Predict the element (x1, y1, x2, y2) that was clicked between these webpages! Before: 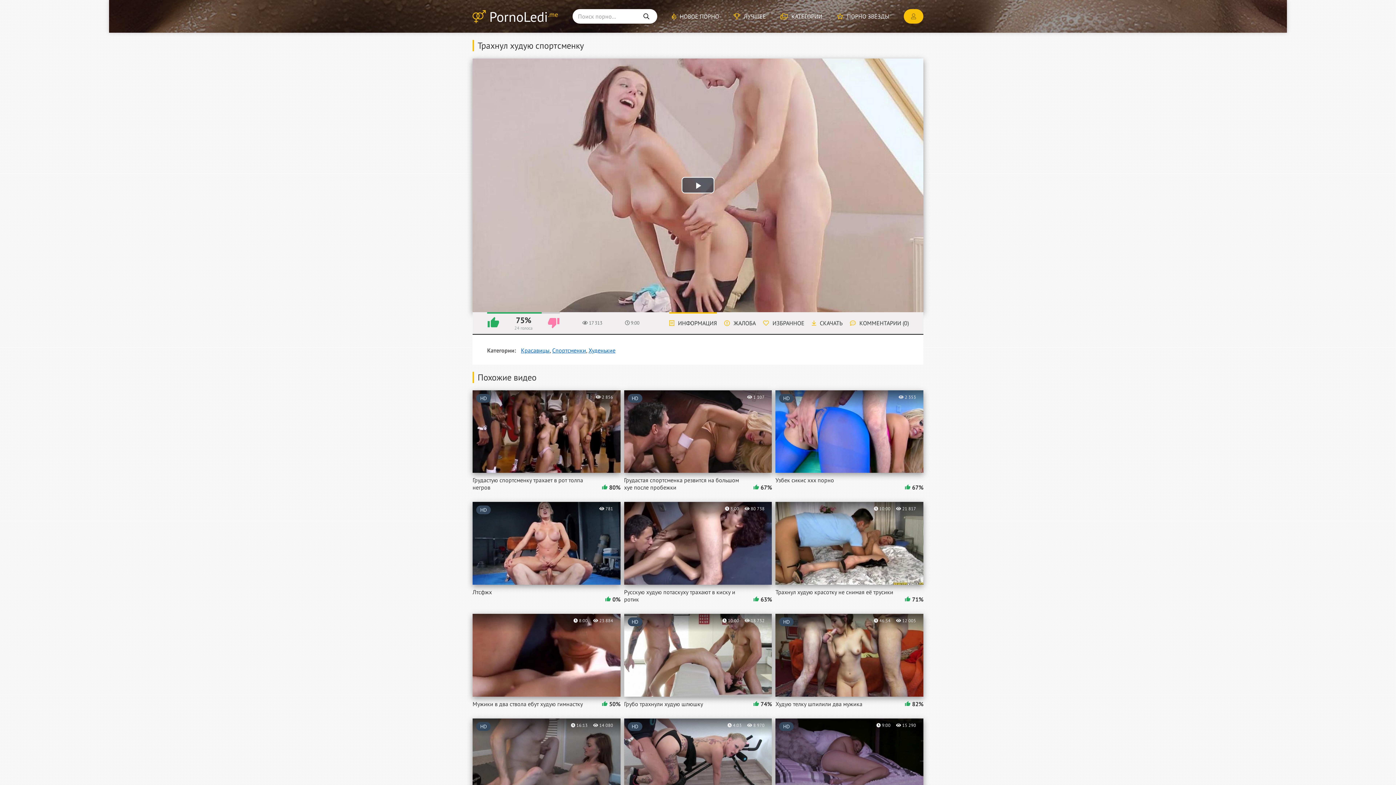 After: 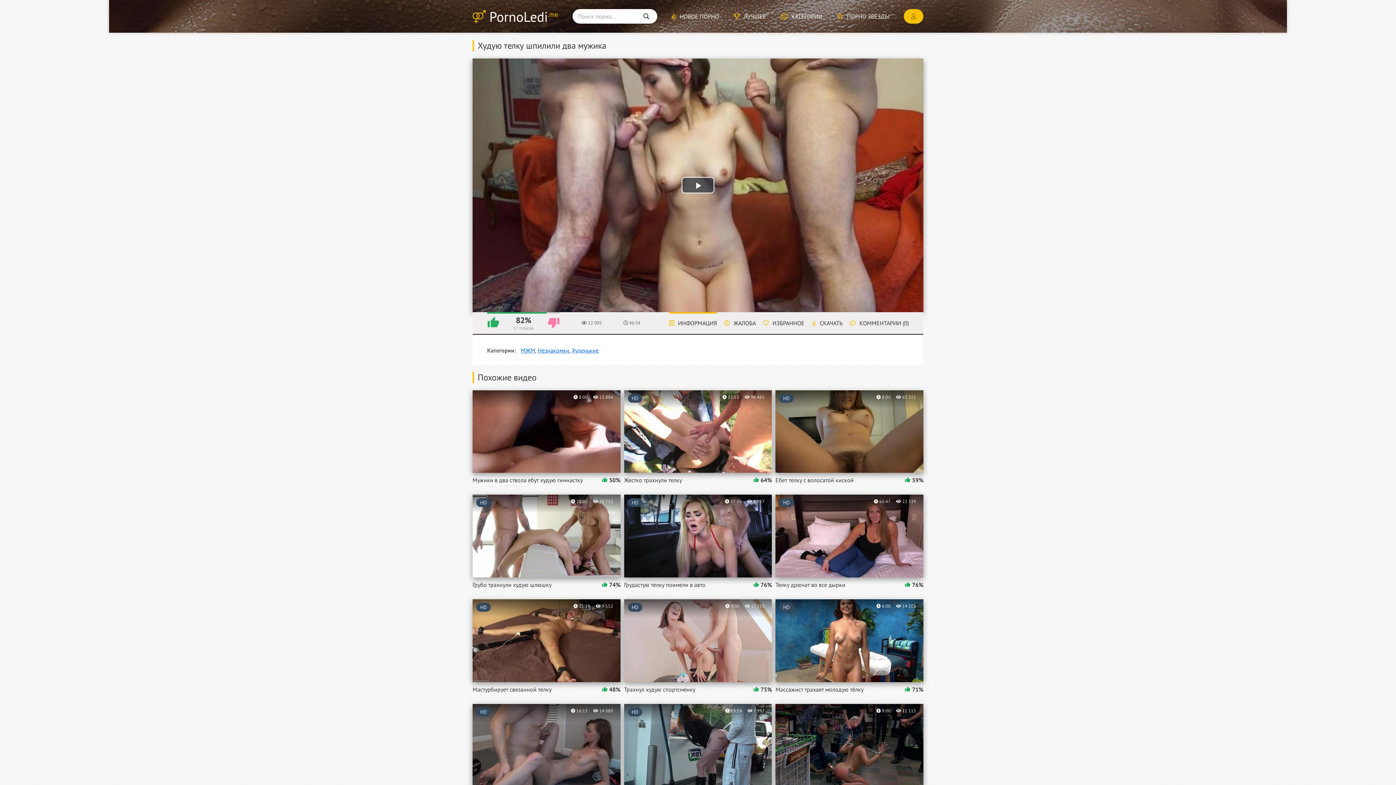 Action: bbox: (775, 614, 923, 707) label: Худую телку шпилили два мужика
46:54
12 005
HD
82%